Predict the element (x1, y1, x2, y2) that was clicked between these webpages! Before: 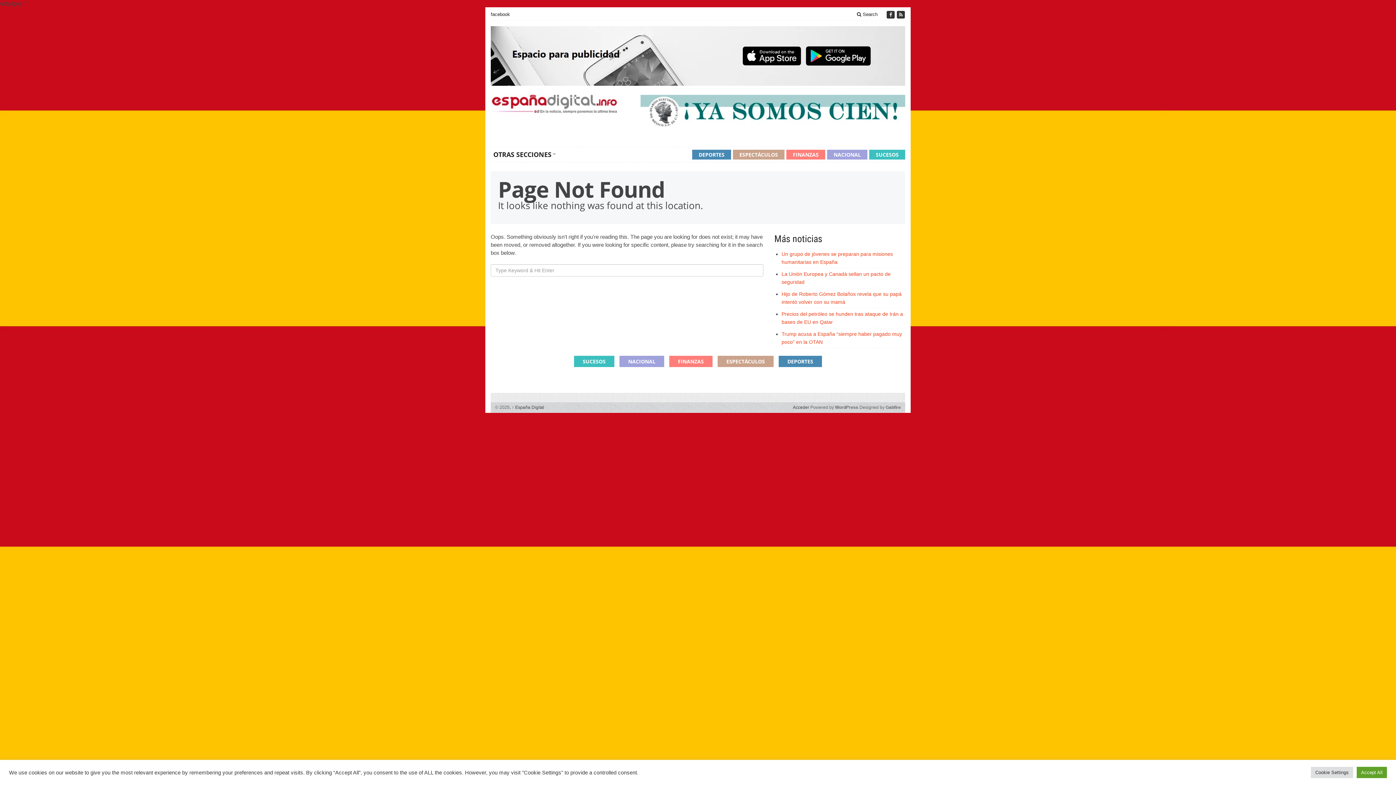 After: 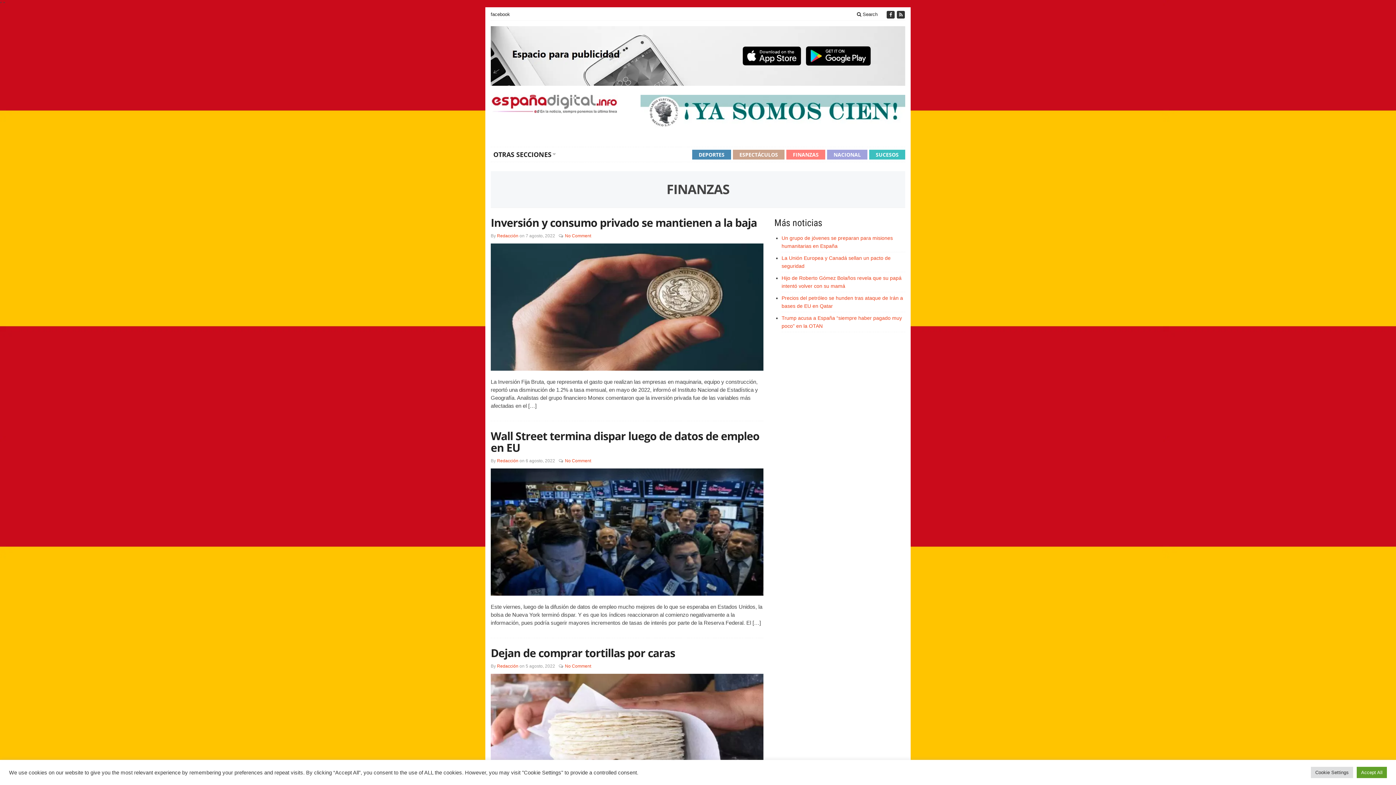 Action: label: FINANZAS bbox: (669, 356, 712, 367)